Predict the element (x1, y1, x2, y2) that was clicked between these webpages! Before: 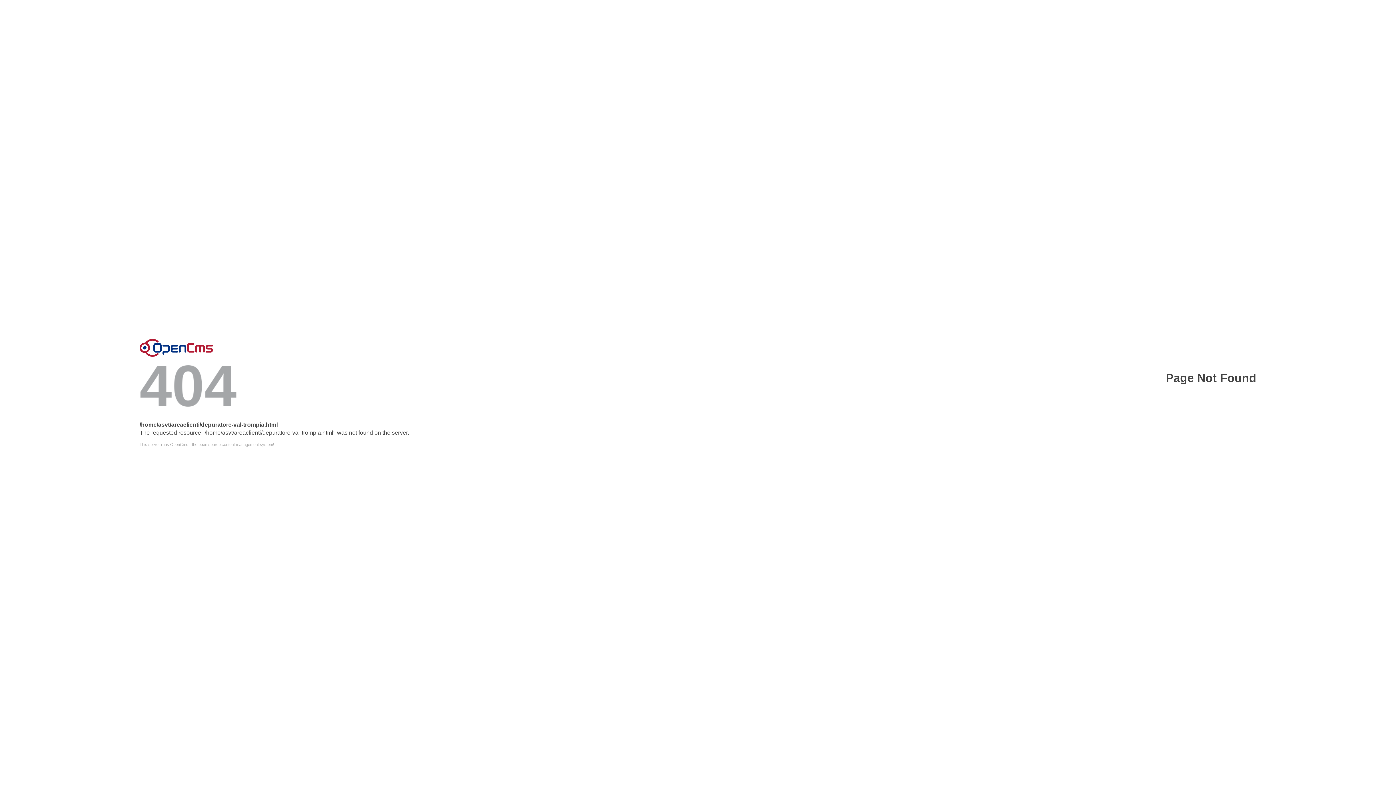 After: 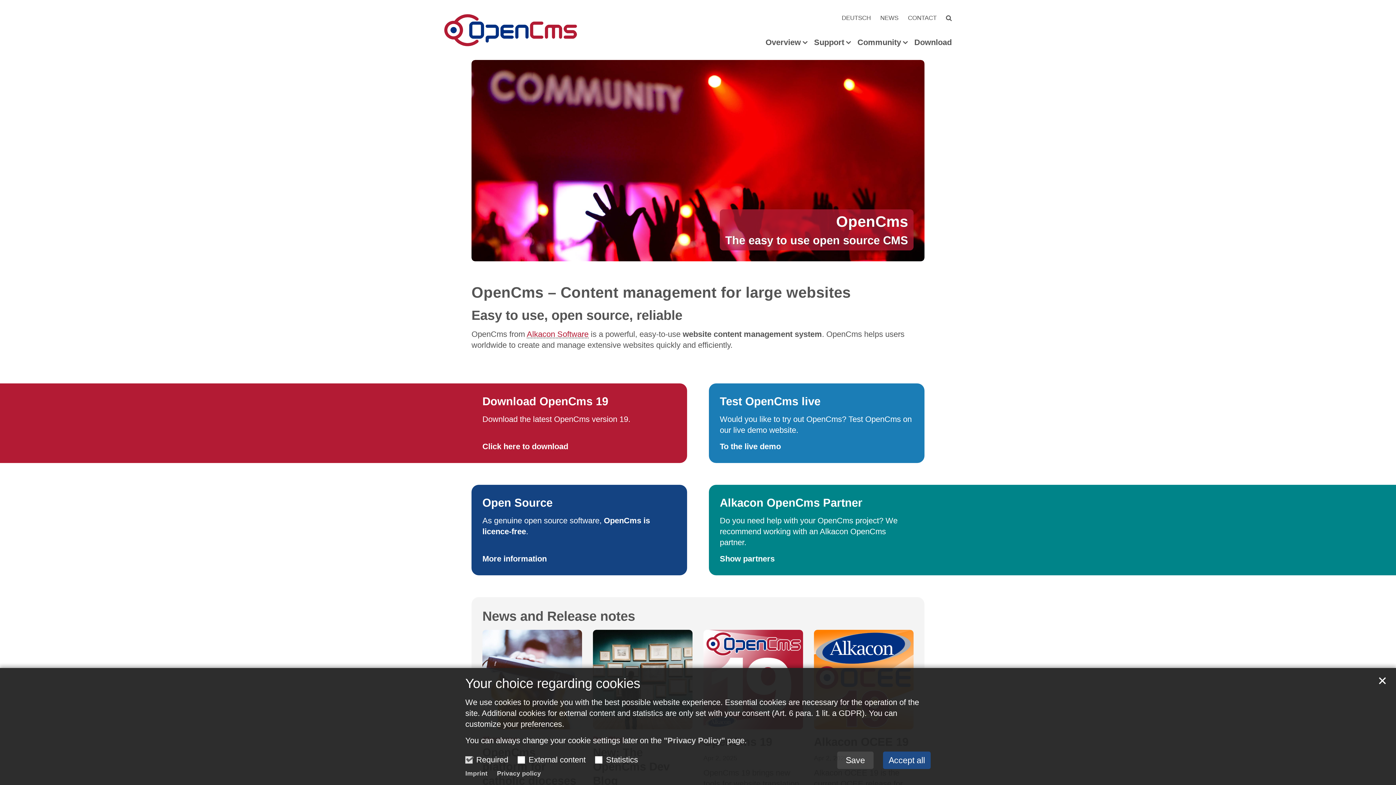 Action: bbox: (139, 442, 1256, 446) label: This server runs OpenCms - the open source content management system!